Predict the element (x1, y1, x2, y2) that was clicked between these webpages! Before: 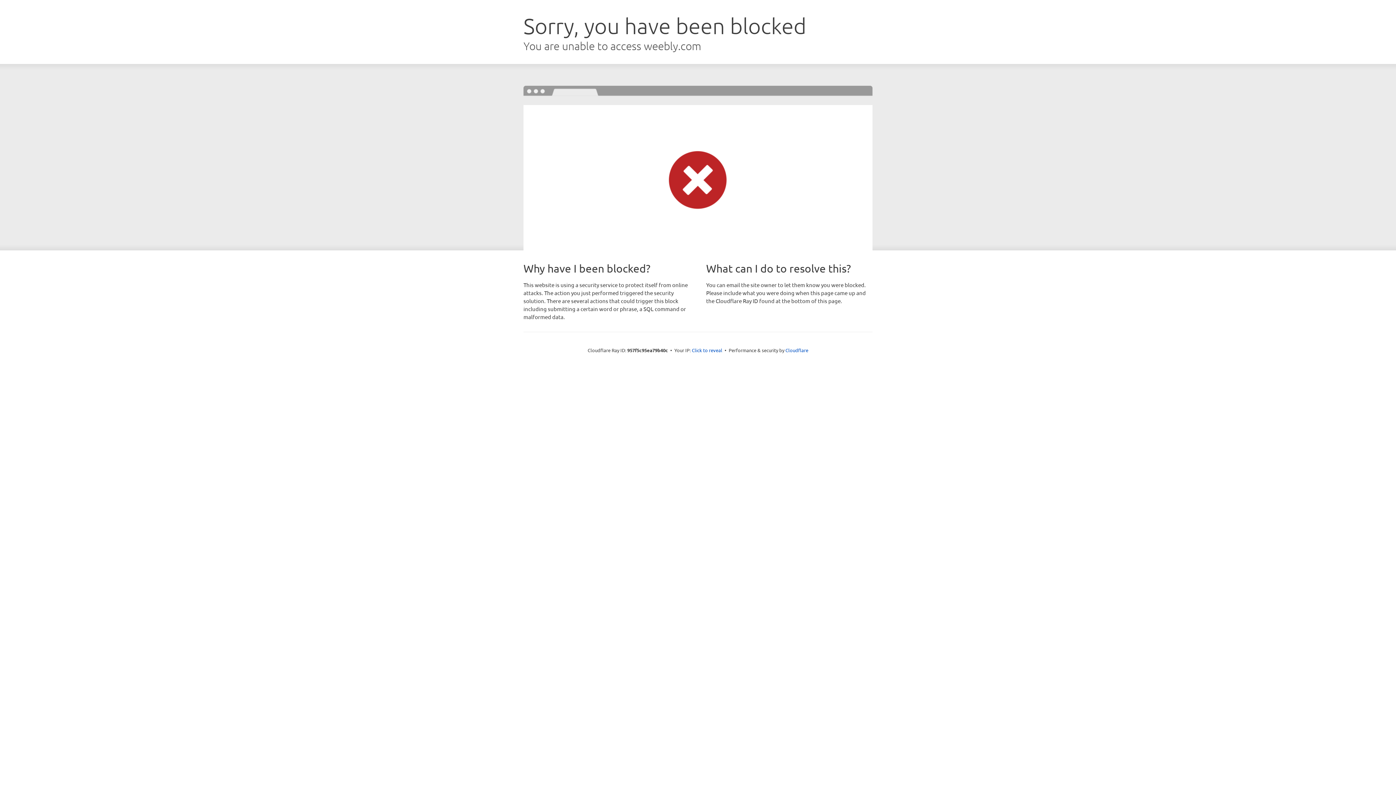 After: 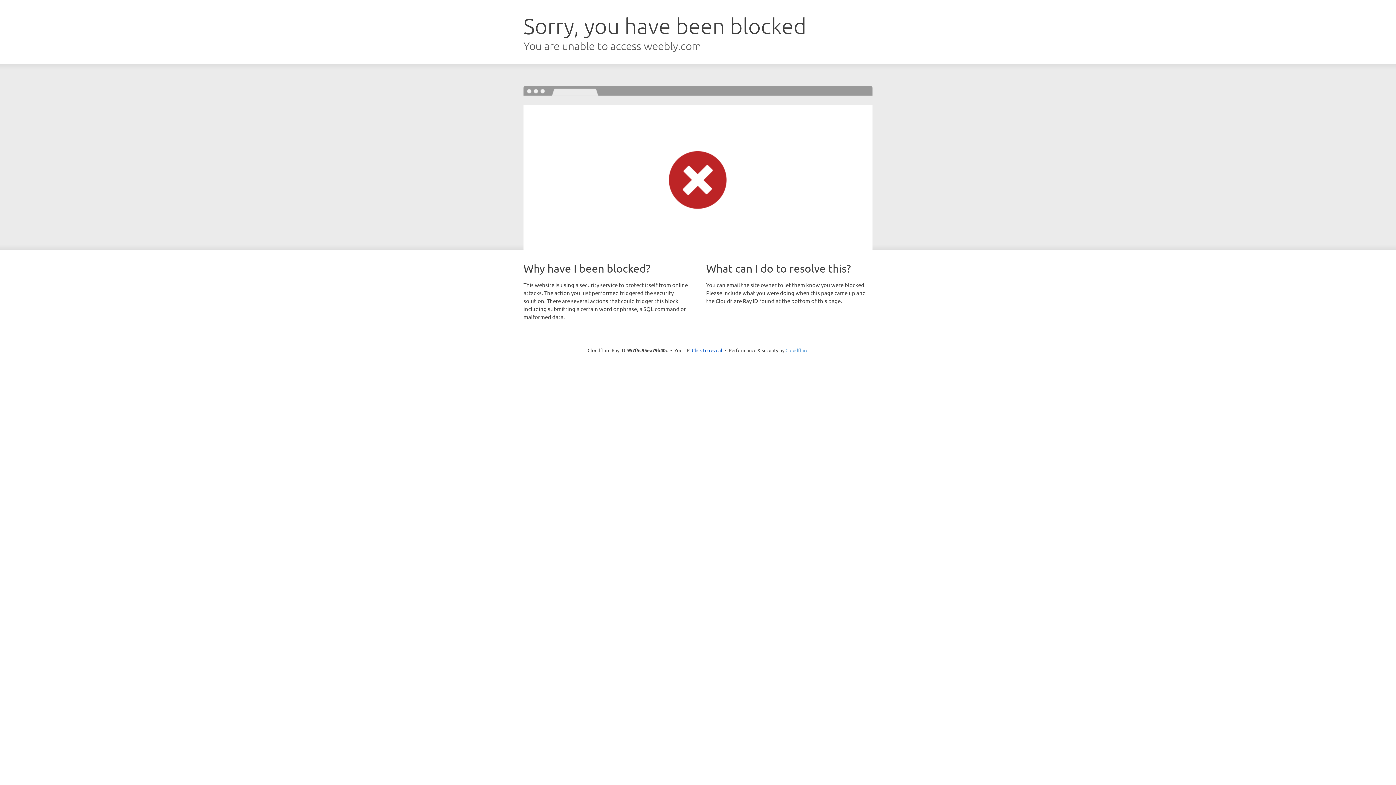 Action: label: Cloudflare bbox: (785, 347, 808, 353)